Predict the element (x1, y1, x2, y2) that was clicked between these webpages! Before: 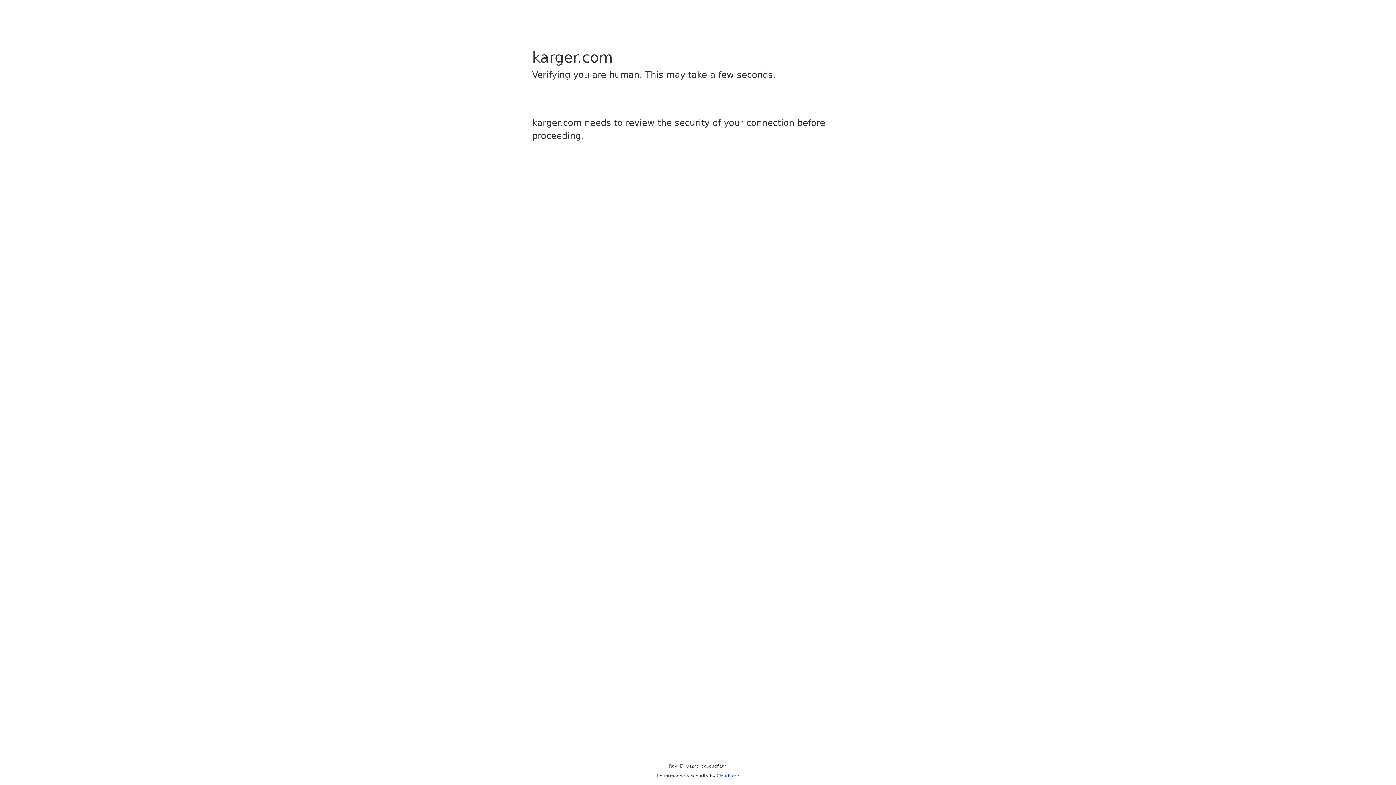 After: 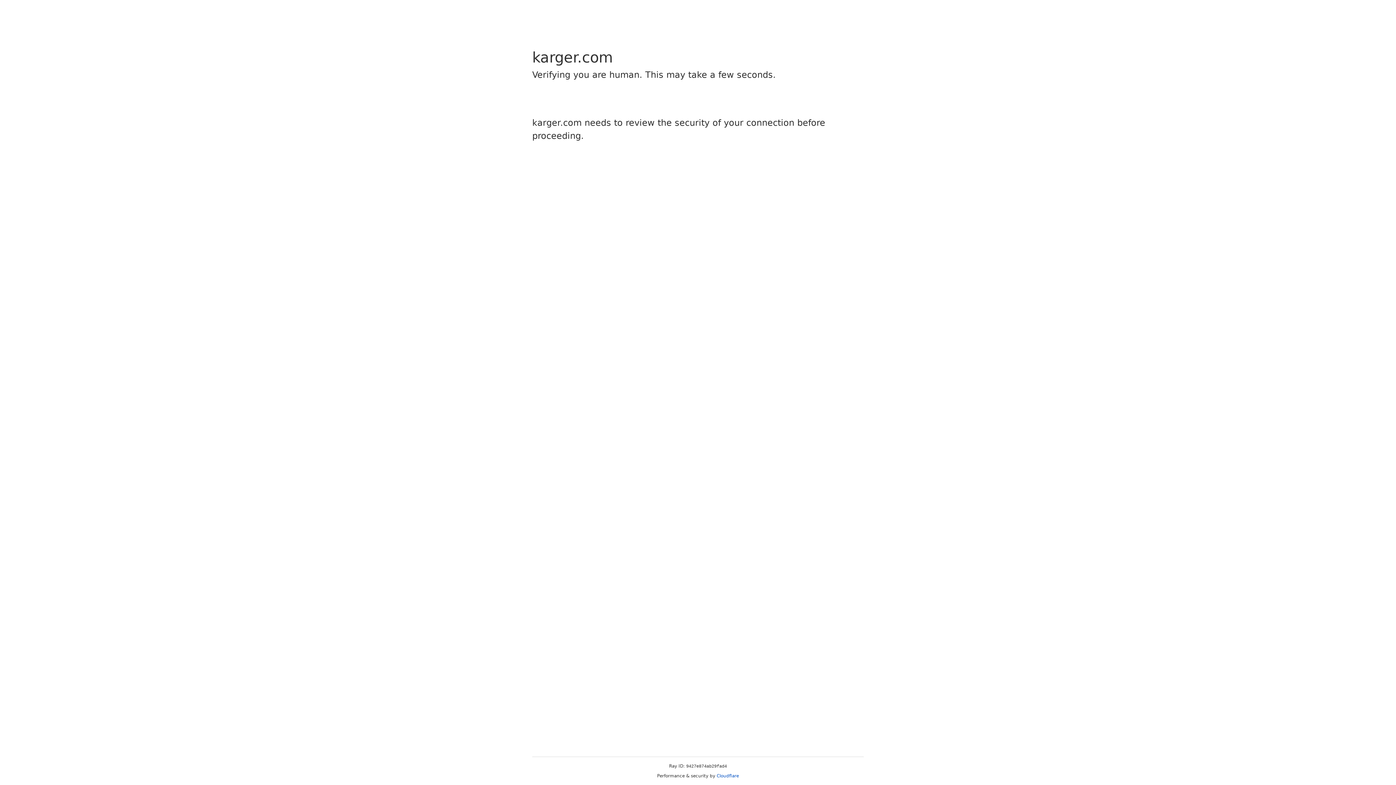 Action: label: Cloudflare bbox: (716, 773, 739, 778)